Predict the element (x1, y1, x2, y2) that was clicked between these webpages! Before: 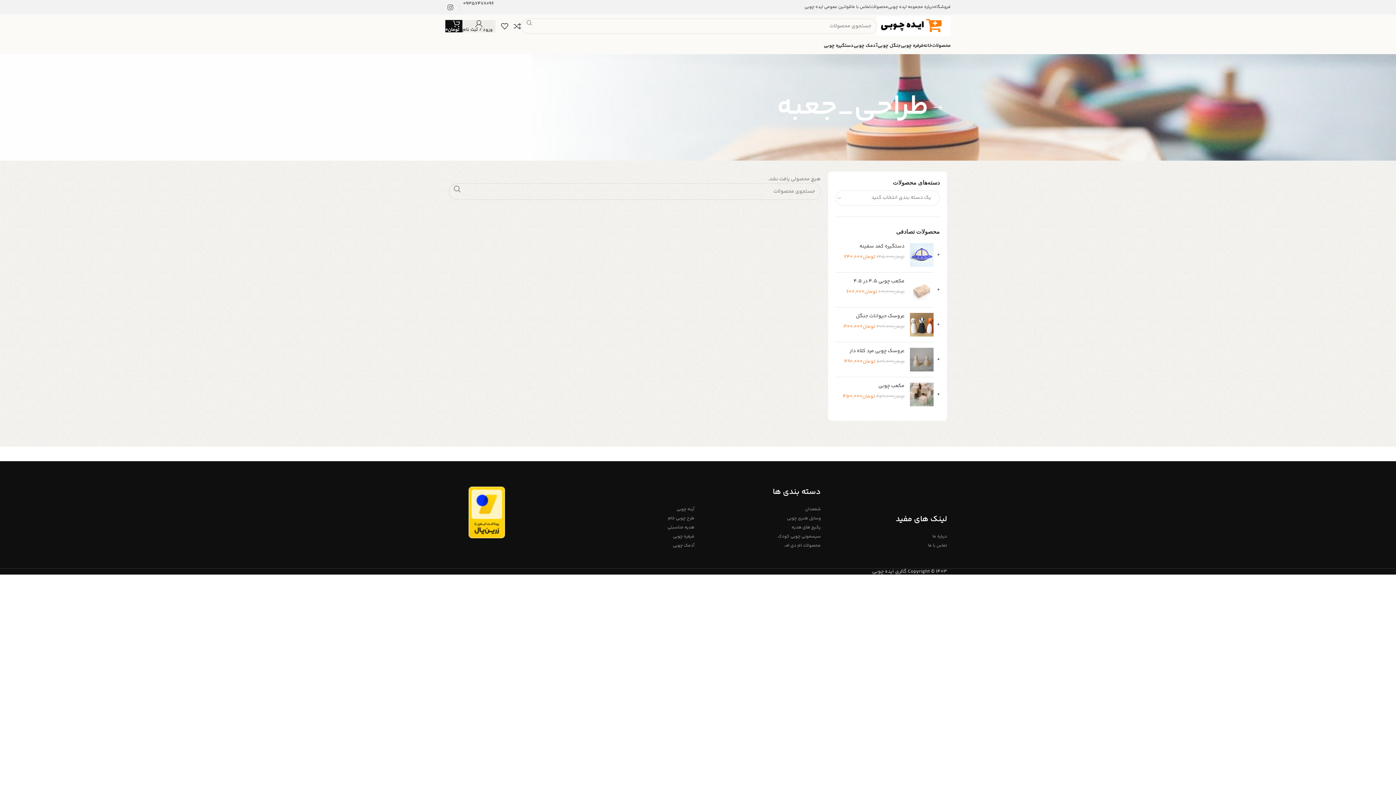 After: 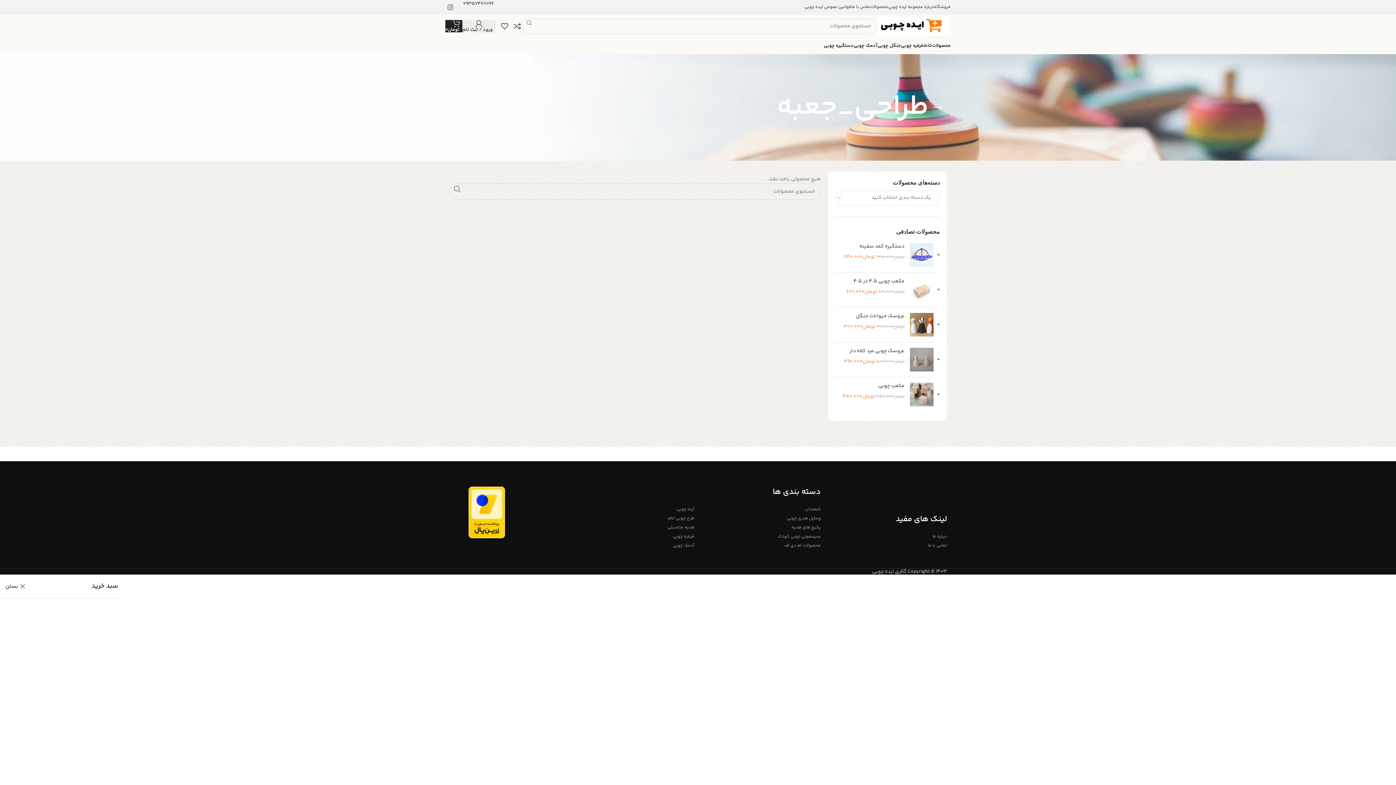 Action: bbox: (445, 18, 462, 33) label: 0
تومان0